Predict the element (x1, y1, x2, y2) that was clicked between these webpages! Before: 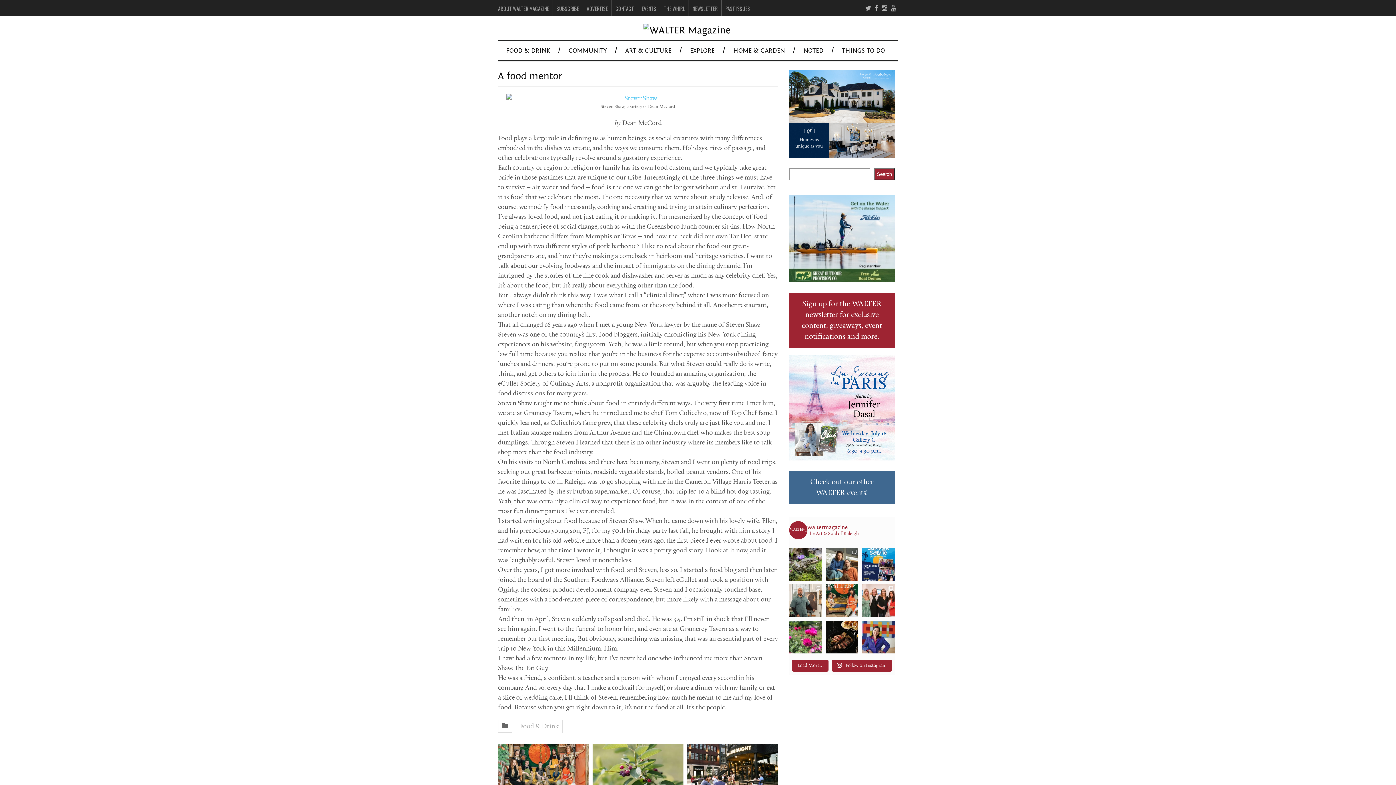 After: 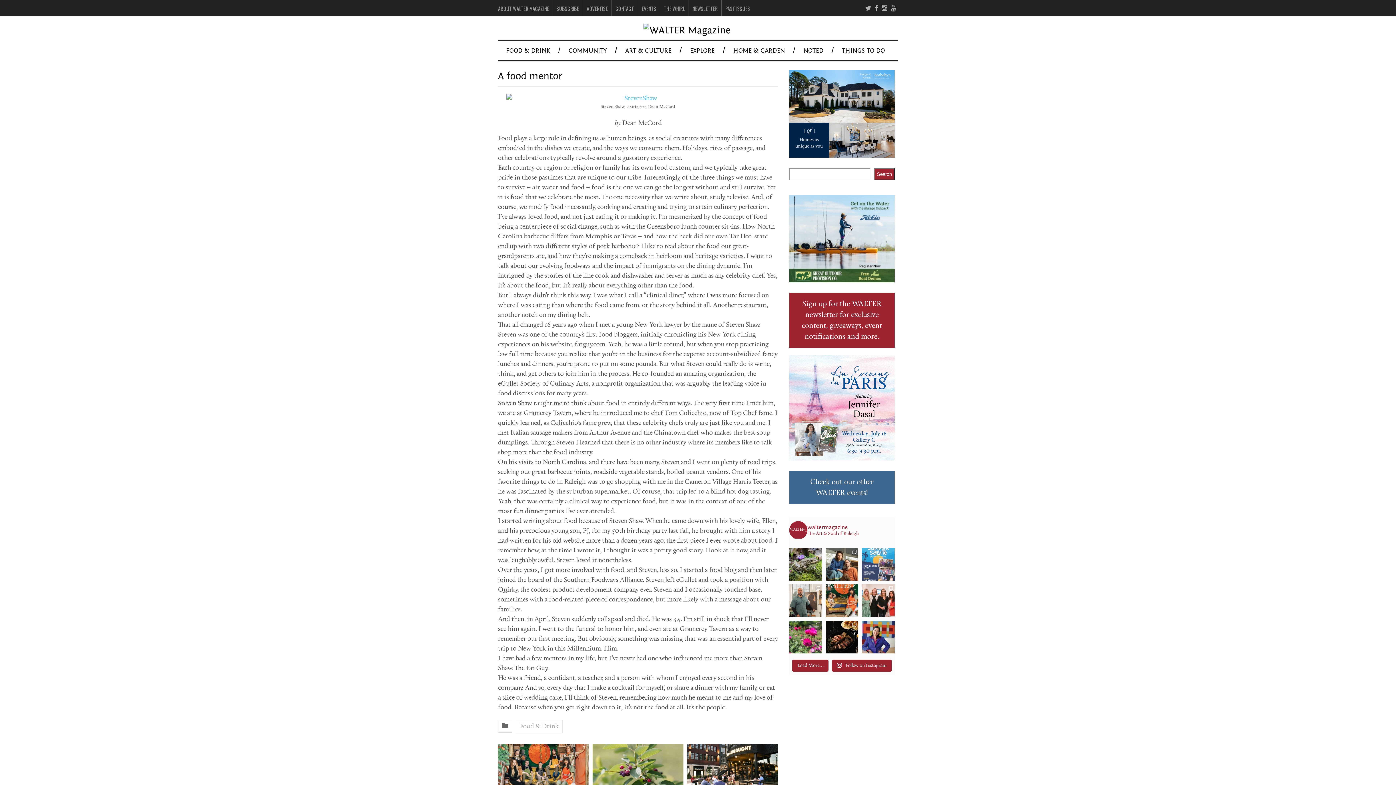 Action: bbox: (862, 548, 894, 581) label: Happening this weekend! 🌴 Raleigh’s ultimate